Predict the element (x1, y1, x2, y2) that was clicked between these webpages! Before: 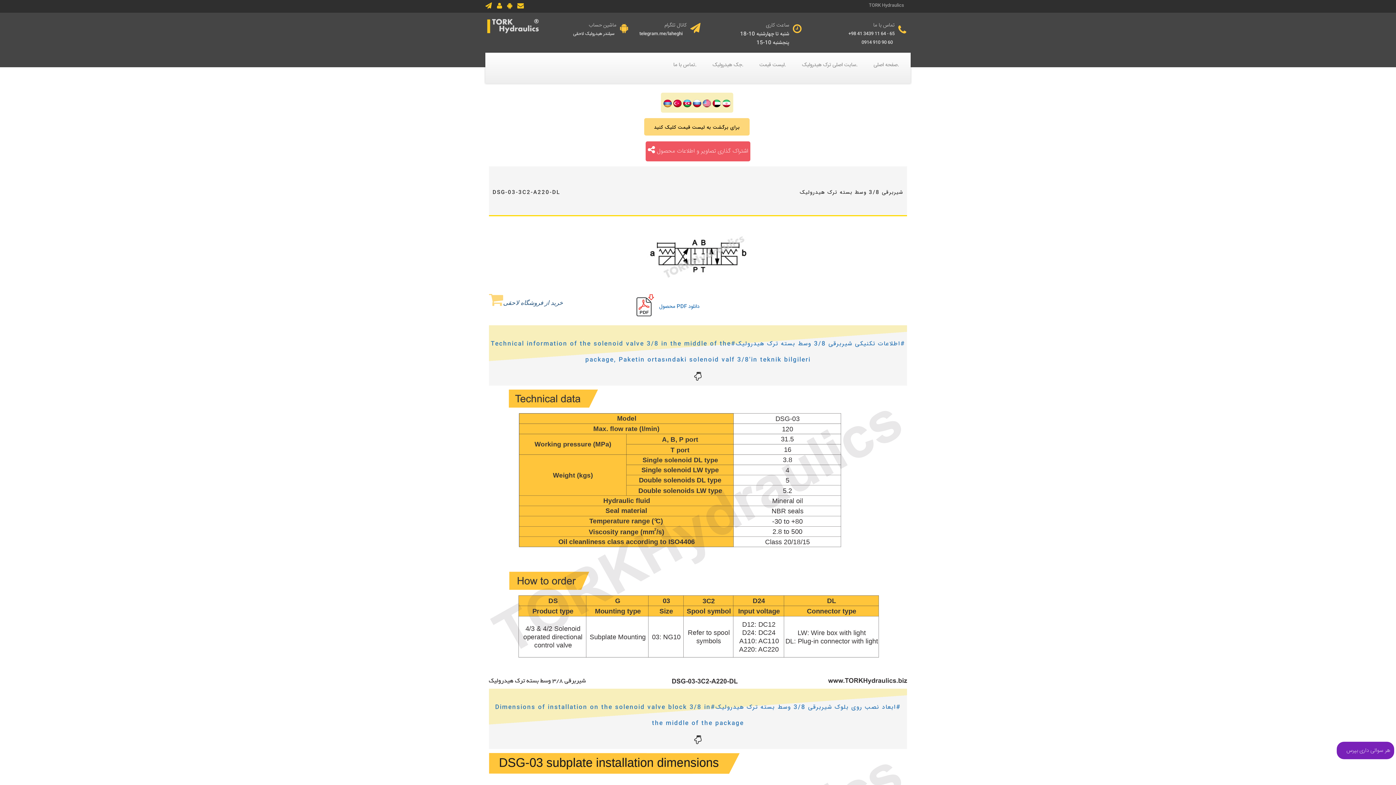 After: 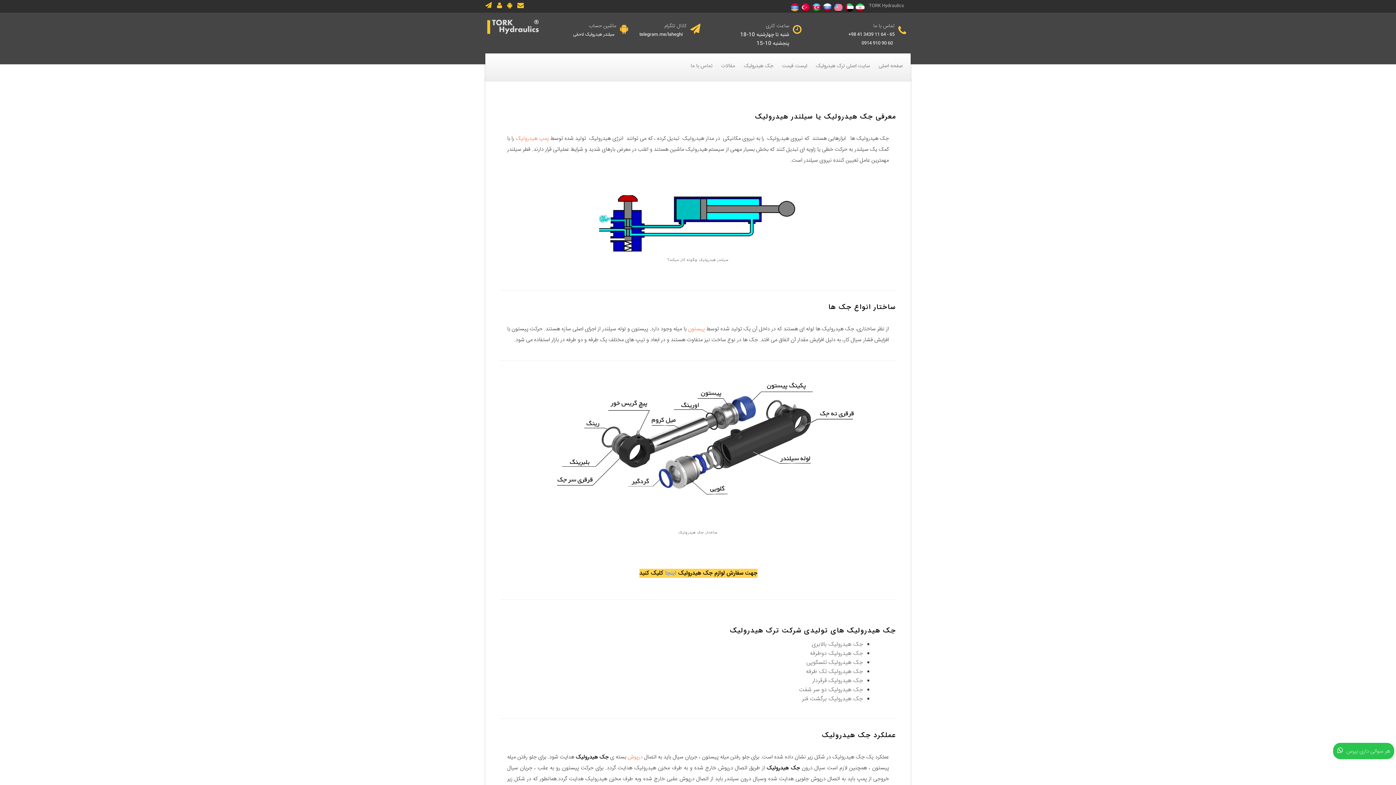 Action: label: جک هیدرولیک. bbox: (704, 52, 751, 71)